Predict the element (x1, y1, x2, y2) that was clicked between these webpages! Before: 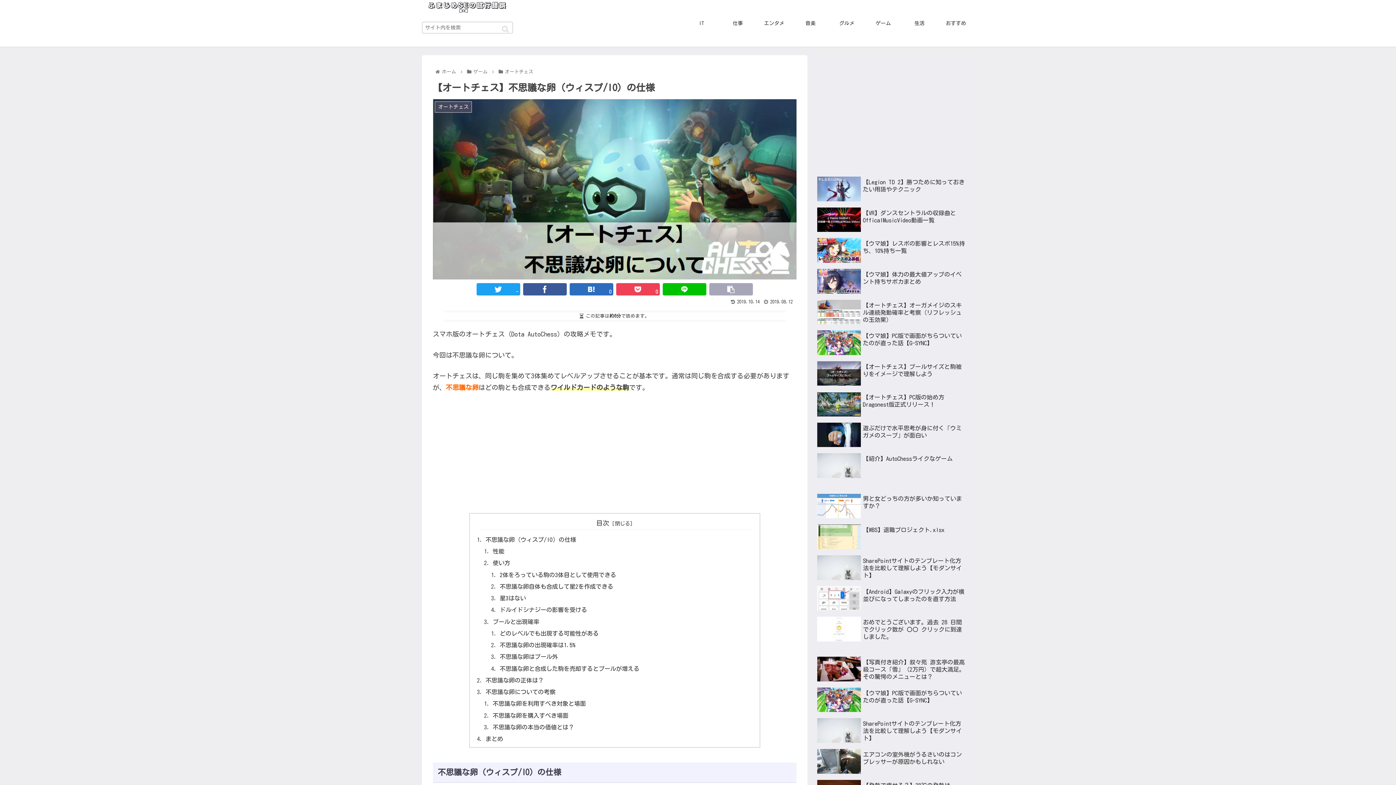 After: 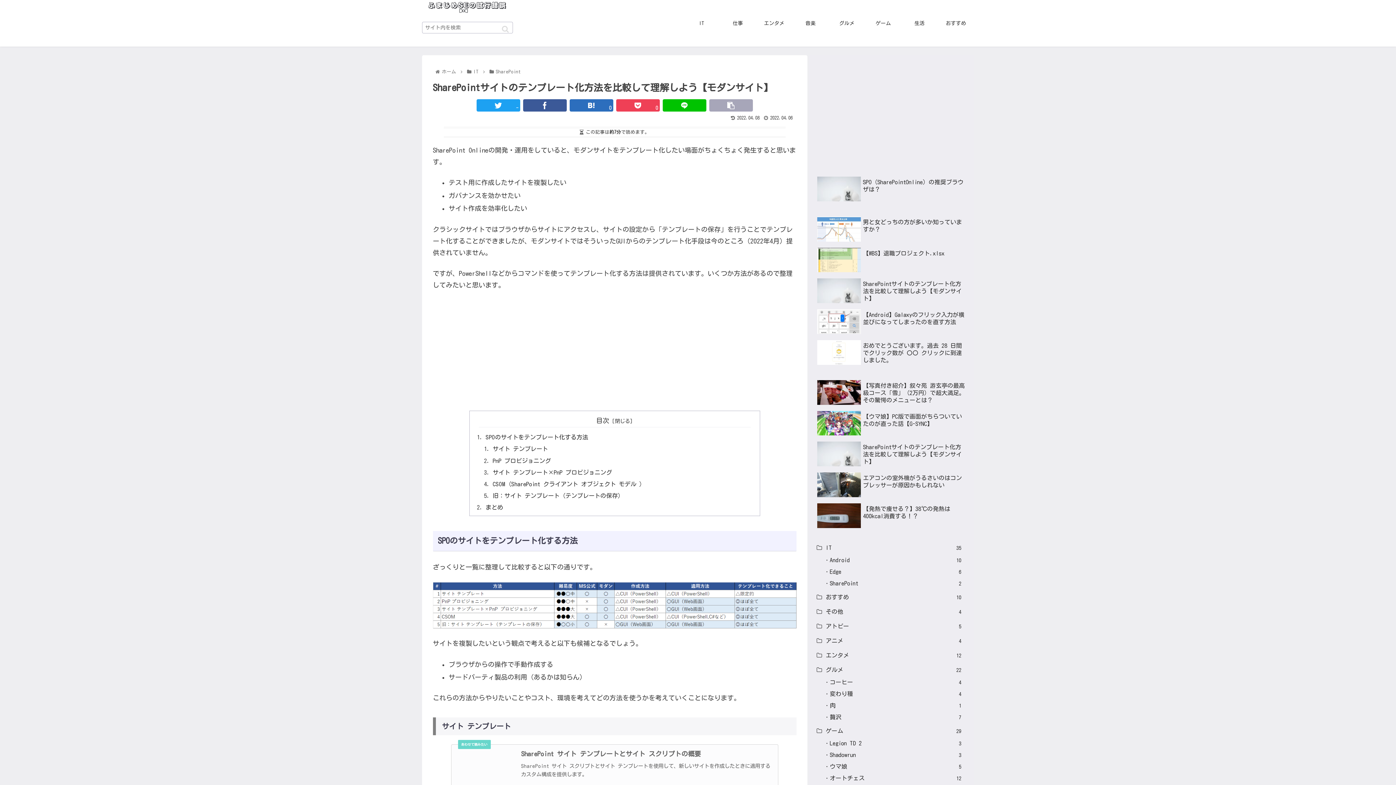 Action: label: SharePointサイトのテンプレート化方法を比較して理解しよう【モダンサイト】 bbox: (815, 715, 968, 746)